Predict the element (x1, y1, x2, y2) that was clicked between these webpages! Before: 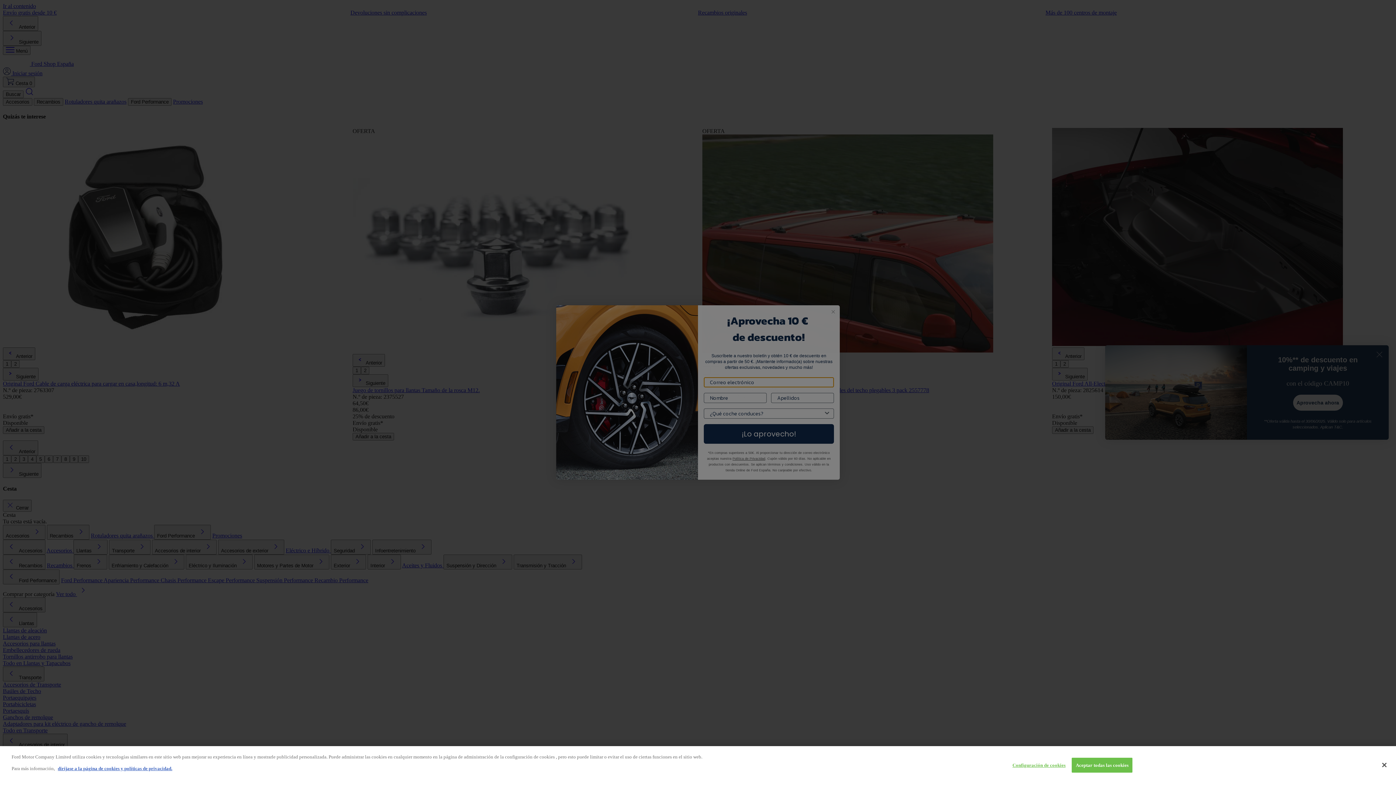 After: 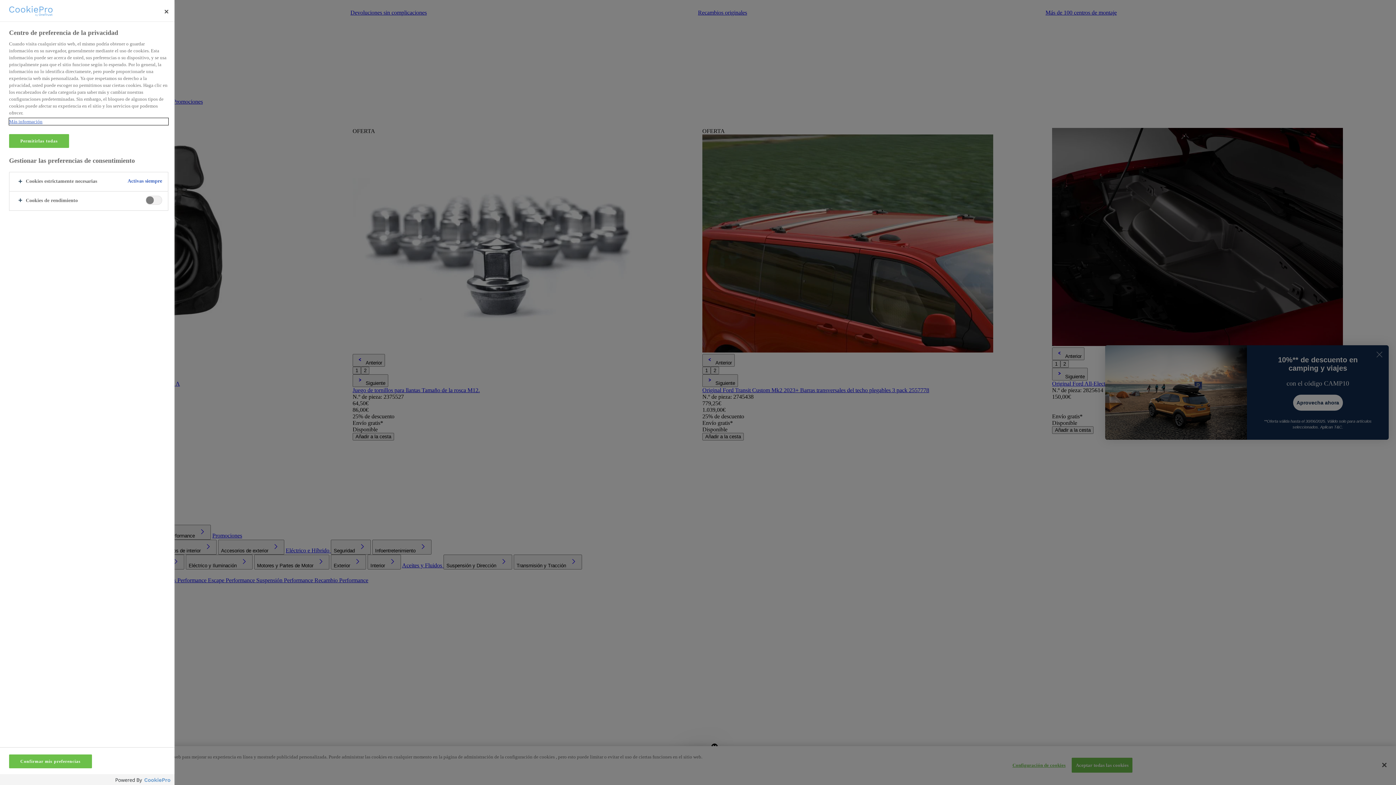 Action: bbox: (1012, 758, 1065, 772) label: Configuración de cookies